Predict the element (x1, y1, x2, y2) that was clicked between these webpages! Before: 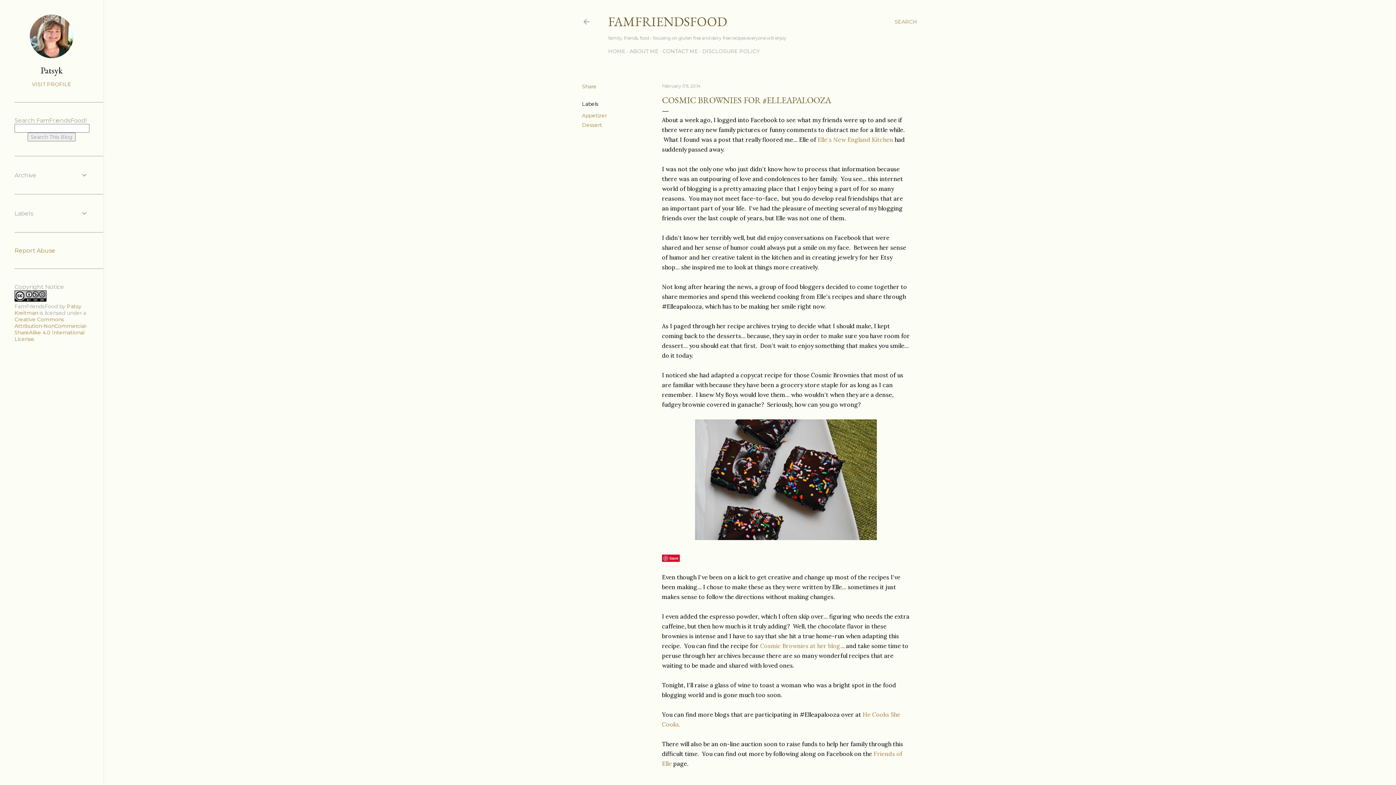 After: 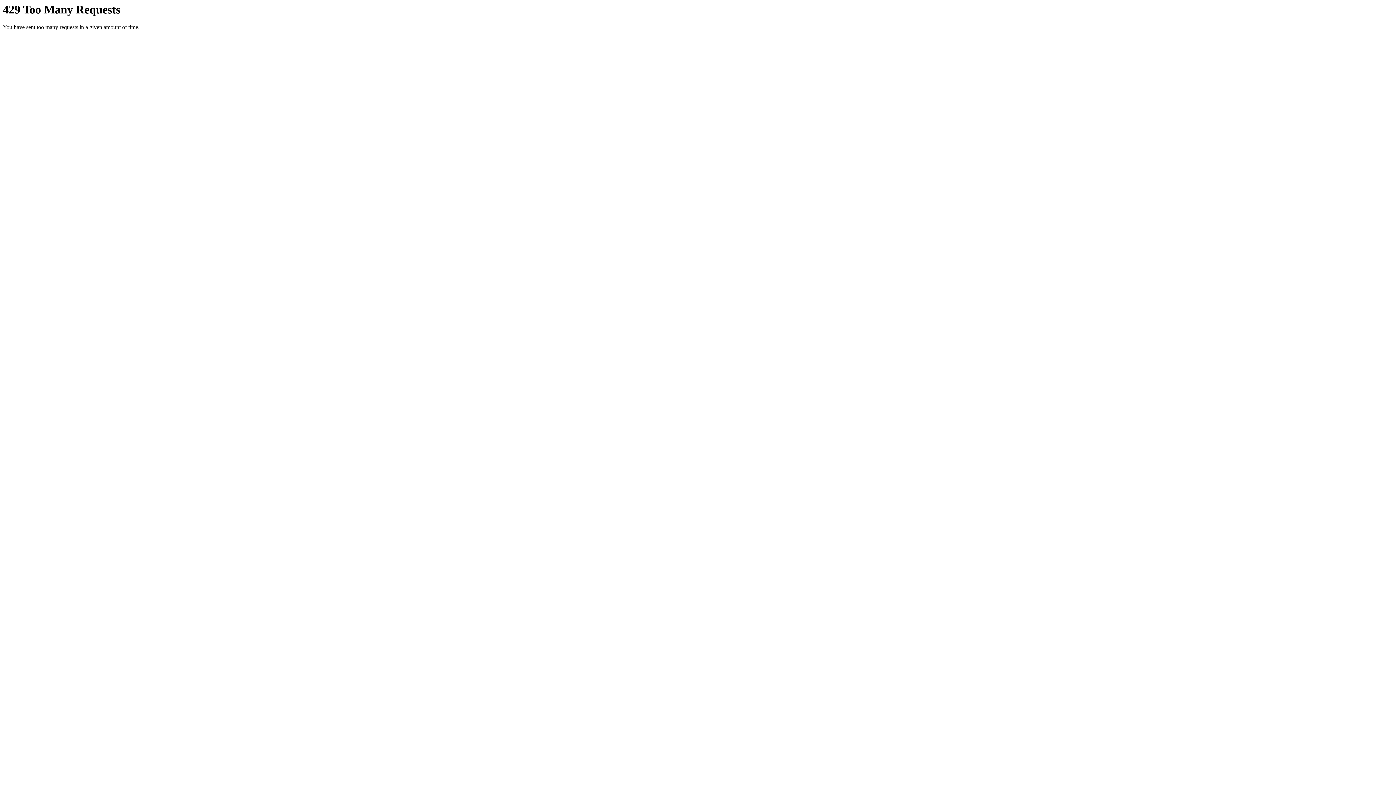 Action: bbox: (695, 534, 877, 541)